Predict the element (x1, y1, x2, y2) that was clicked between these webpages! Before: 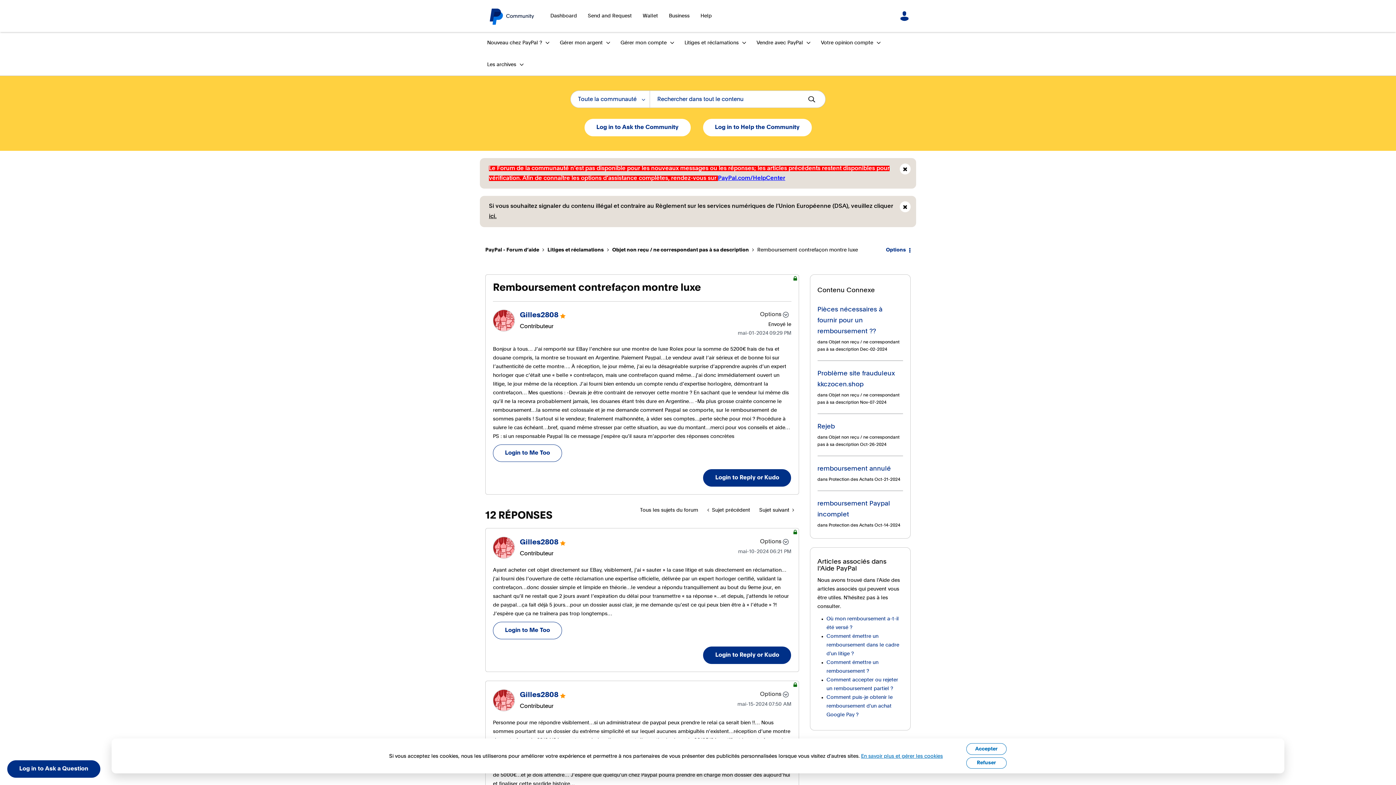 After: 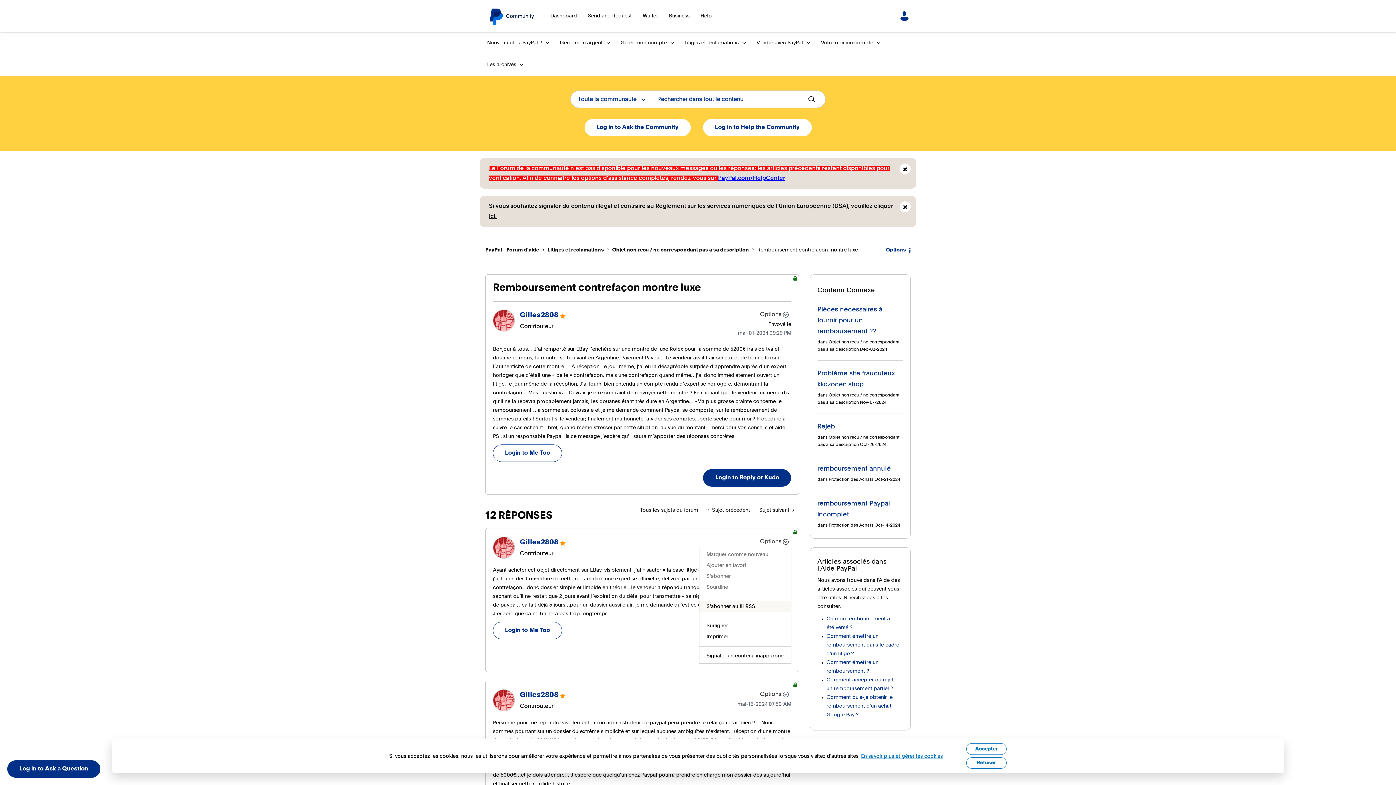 Action: bbox: (757, 536, 791, 547) label: Show comment option menu